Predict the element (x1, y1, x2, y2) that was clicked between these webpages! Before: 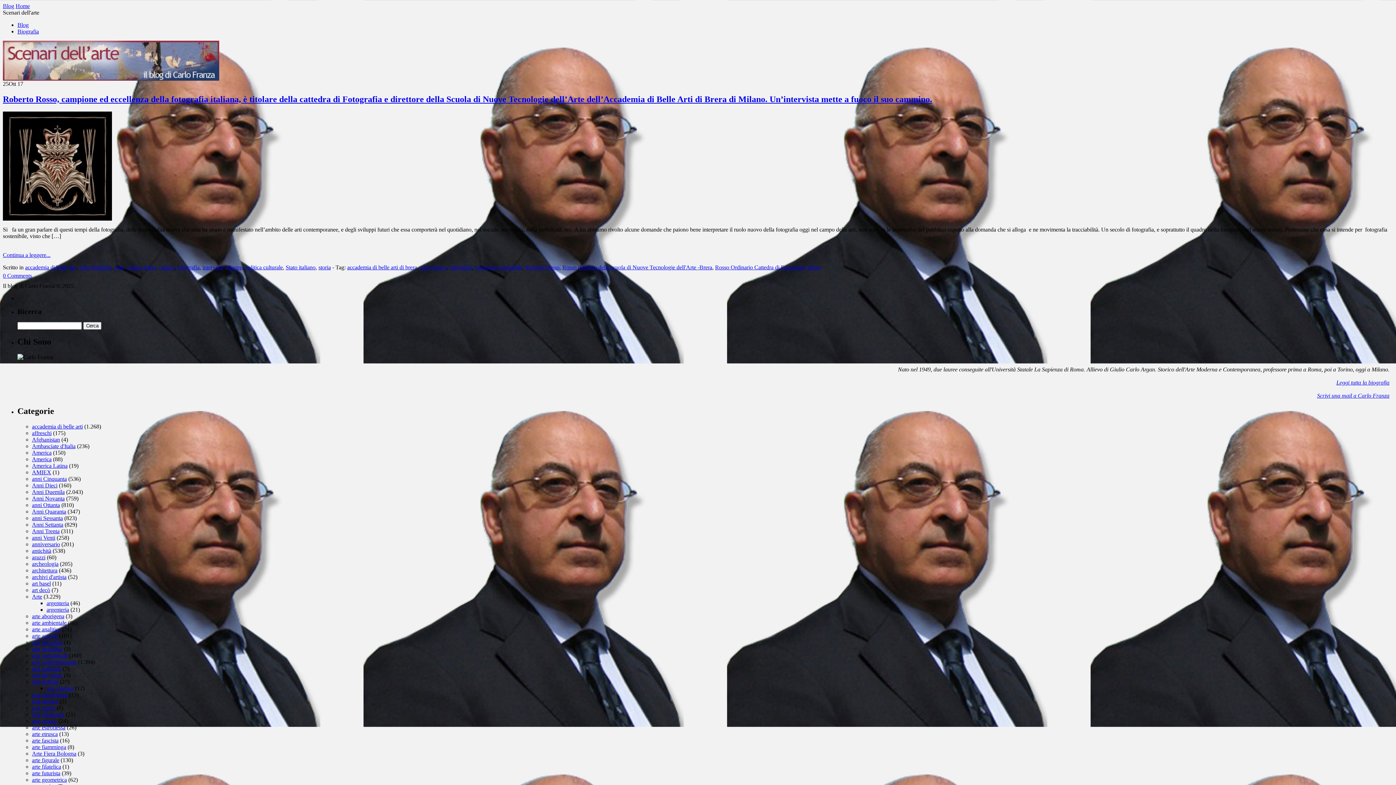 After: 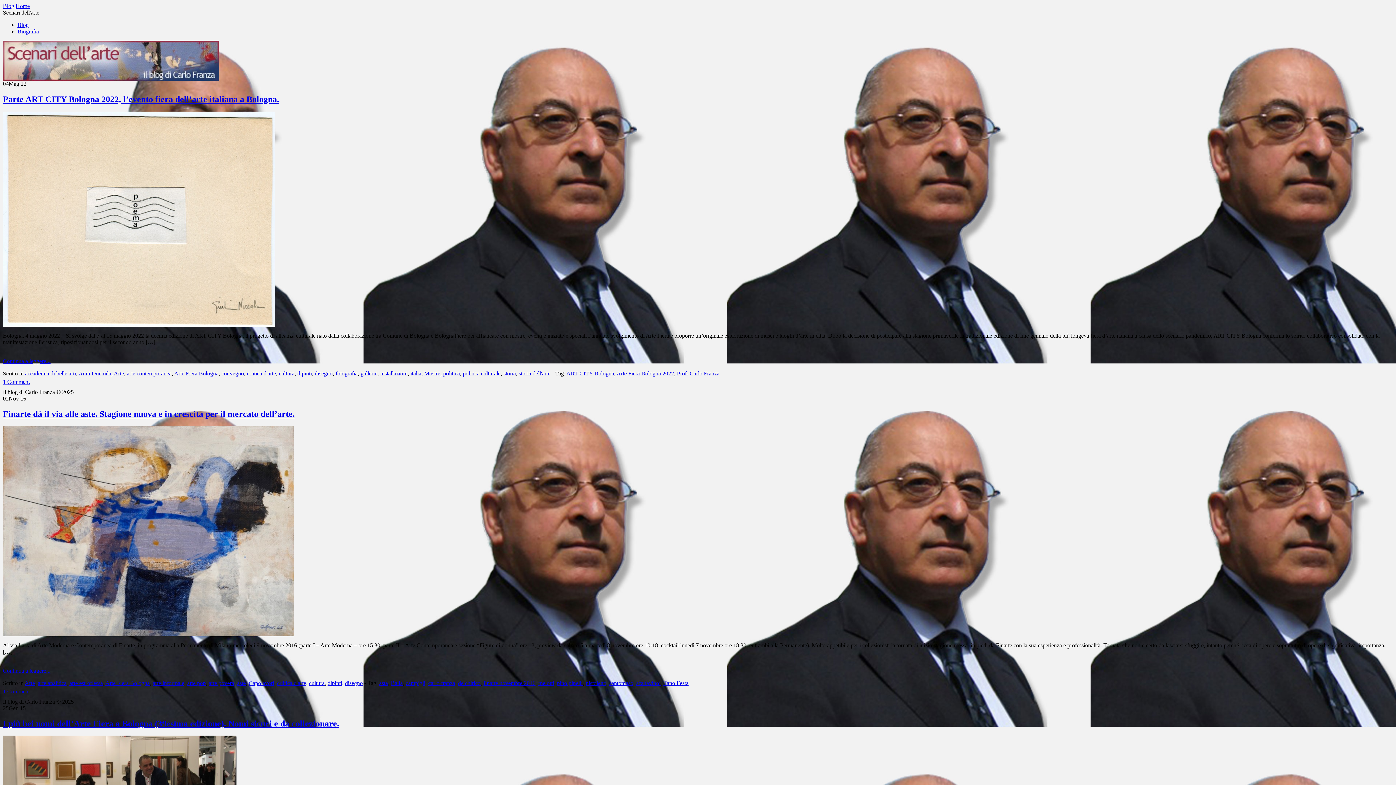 Action: bbox: (32, 750, 76, 756) label: Arte Fiera Bologna